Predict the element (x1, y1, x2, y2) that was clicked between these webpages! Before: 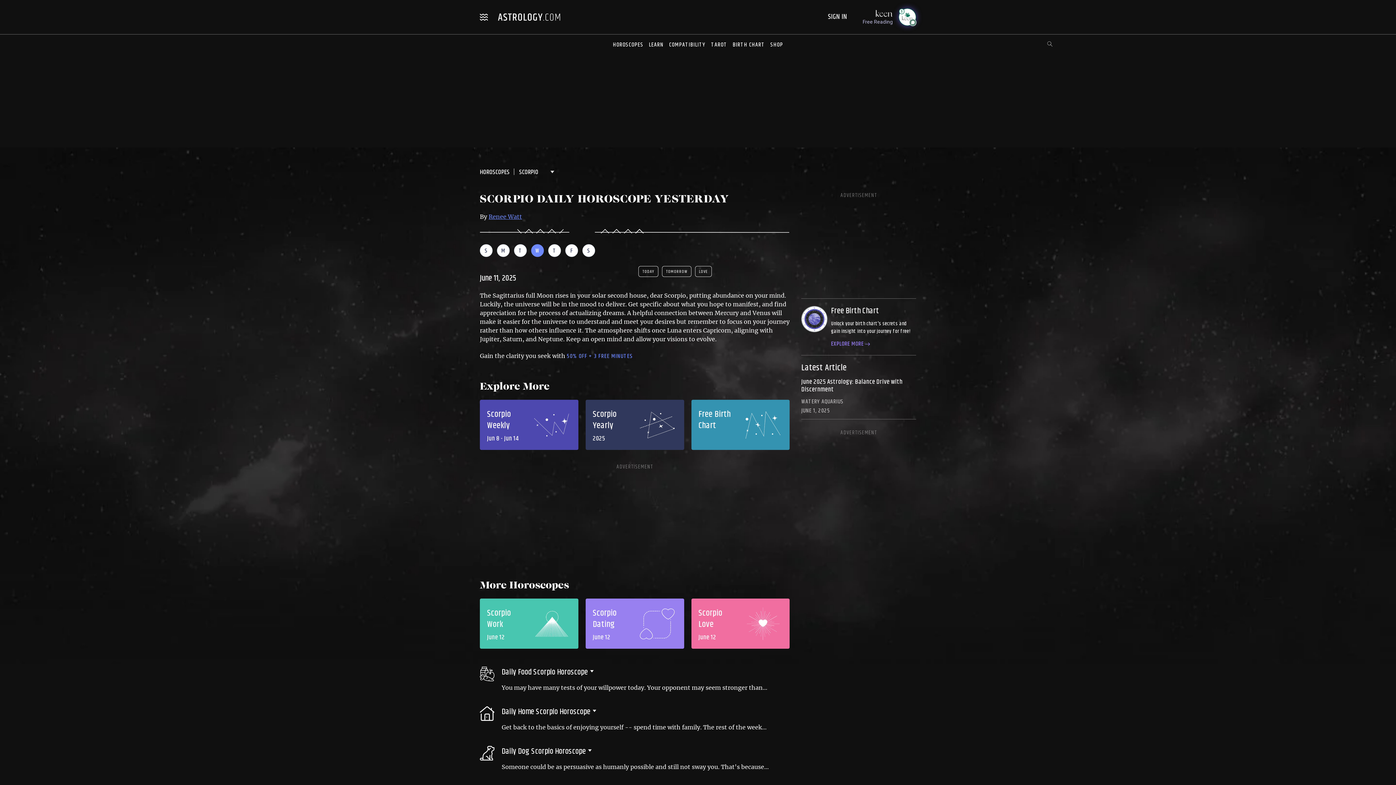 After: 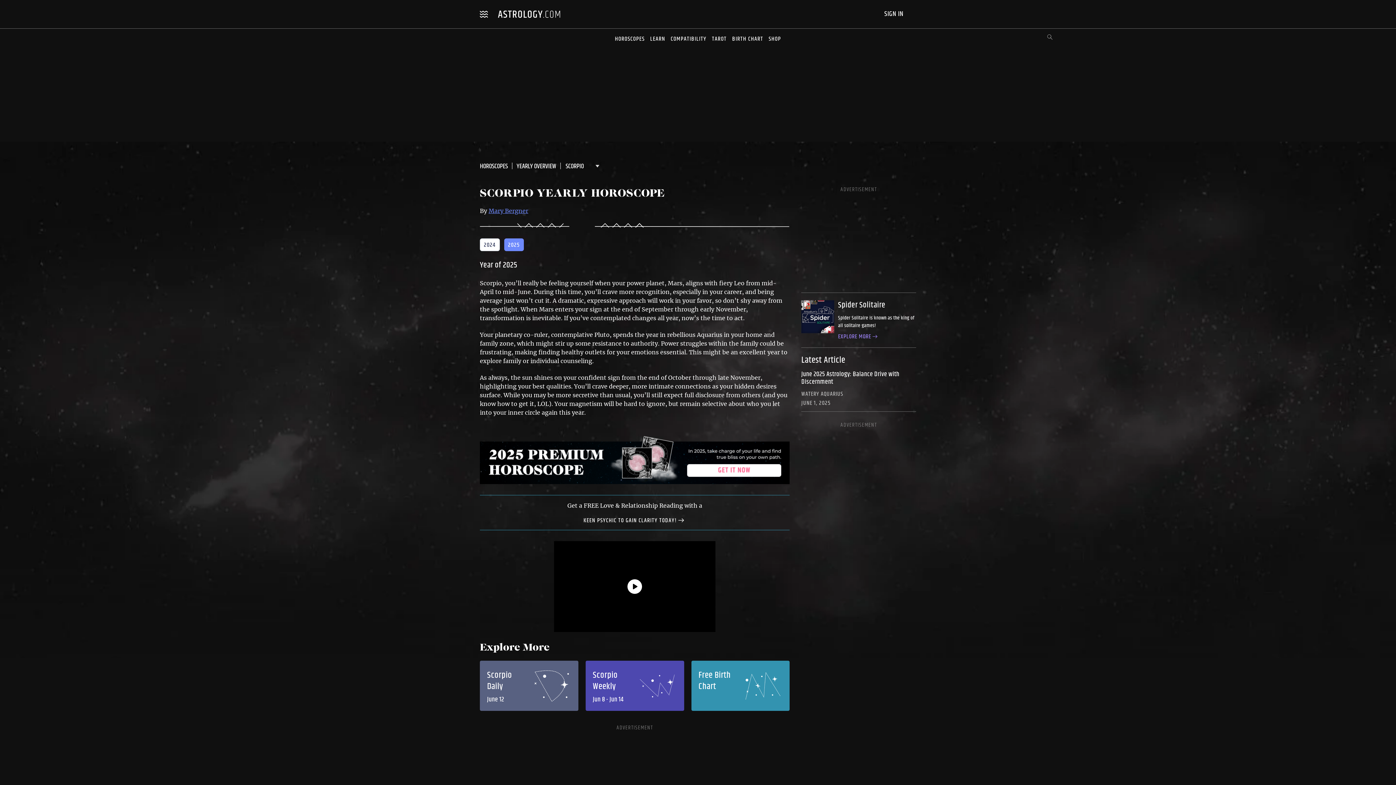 Action: bbox: (585, 400, 684, 450) label: Scorpio Yearly
2025